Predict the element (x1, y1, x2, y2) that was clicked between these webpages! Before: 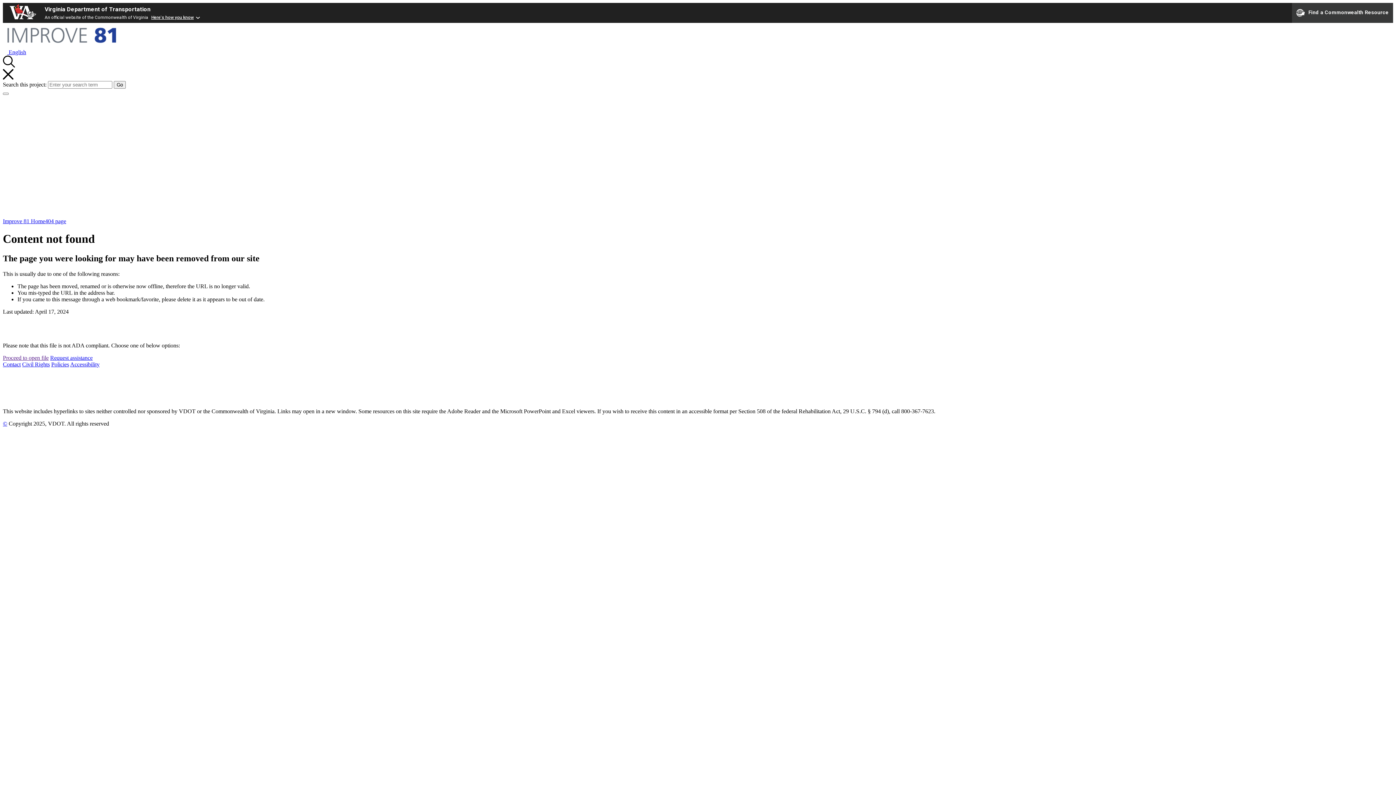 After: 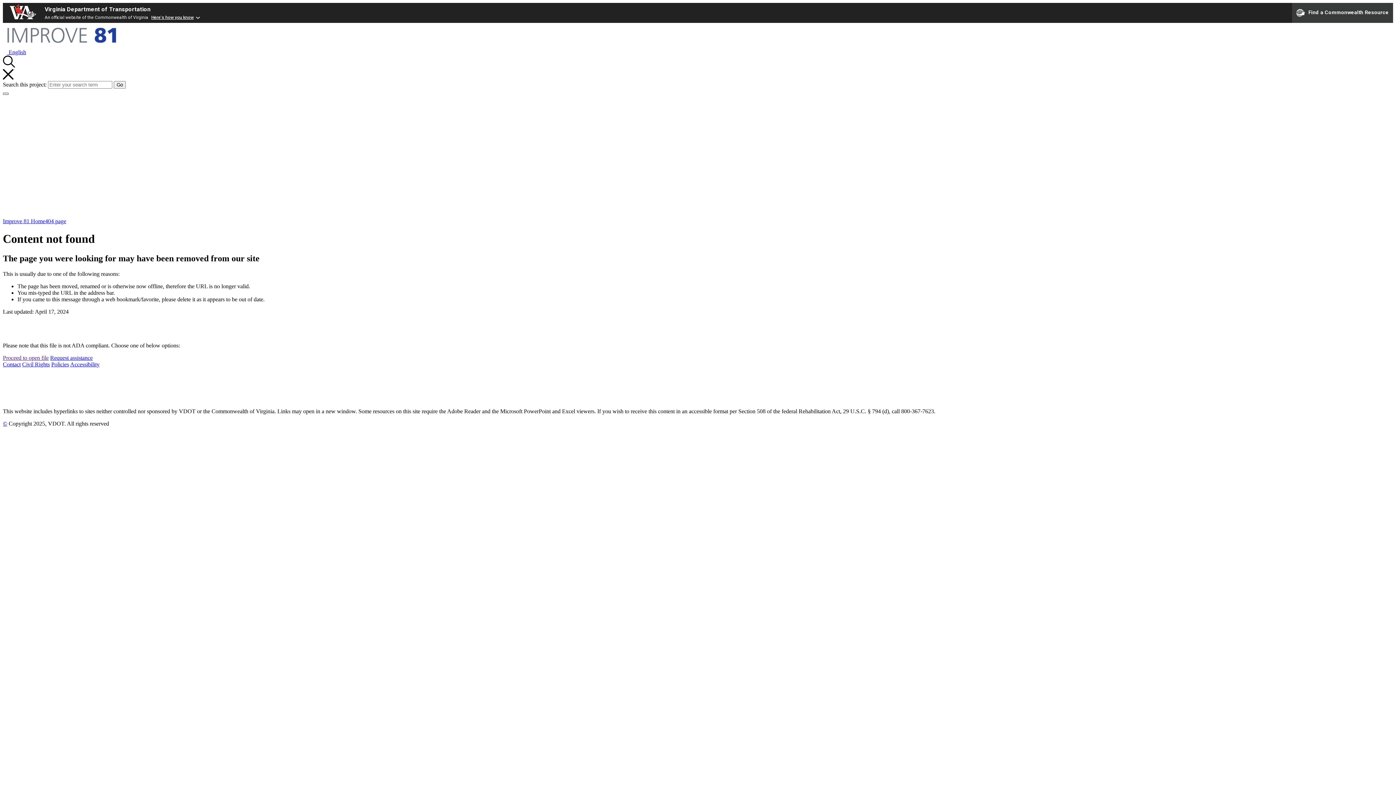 Action: bbox: (2, 92, 8, 94) label: Toggle navigation